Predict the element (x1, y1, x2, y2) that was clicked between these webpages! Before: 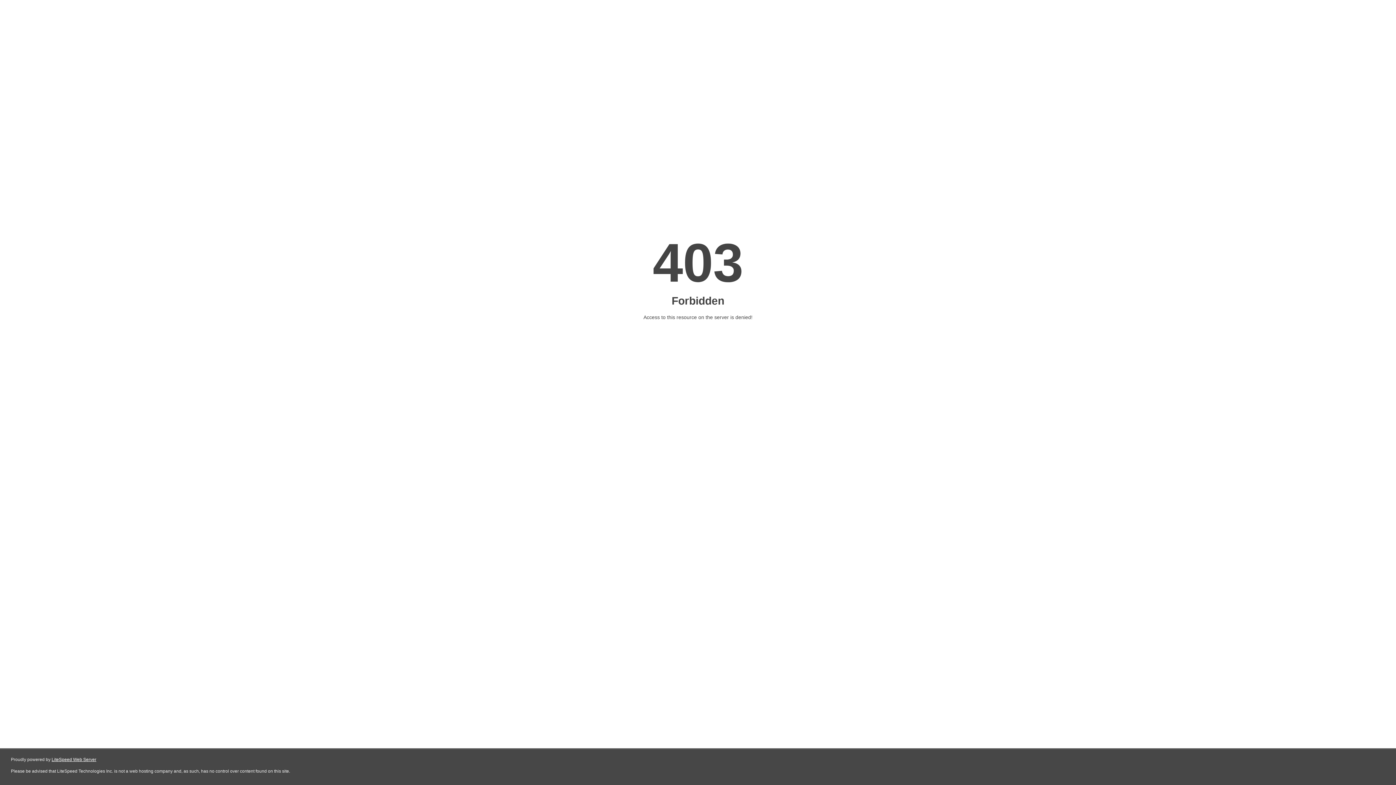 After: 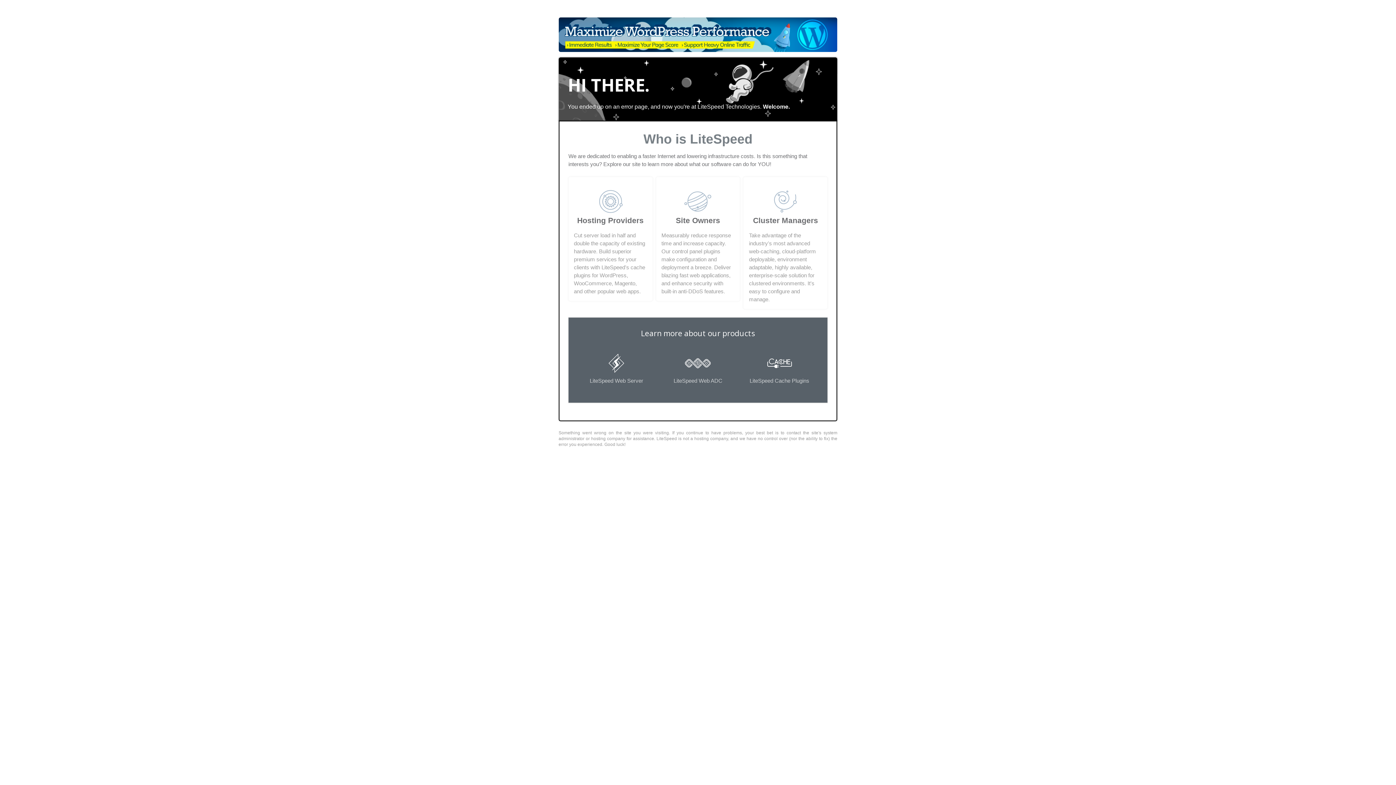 Action: bbox: (51, 757, 96, 762) label: LiteSpeed Web Server